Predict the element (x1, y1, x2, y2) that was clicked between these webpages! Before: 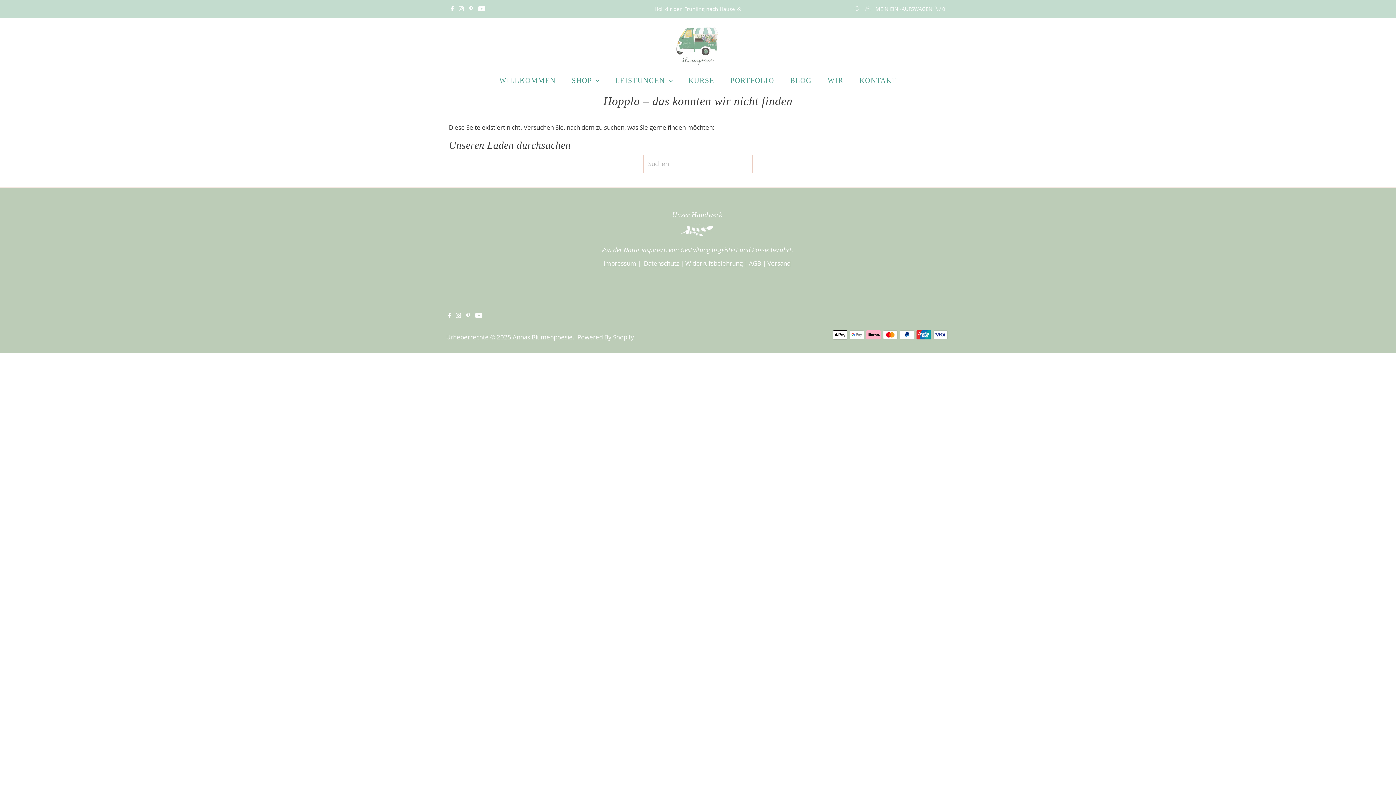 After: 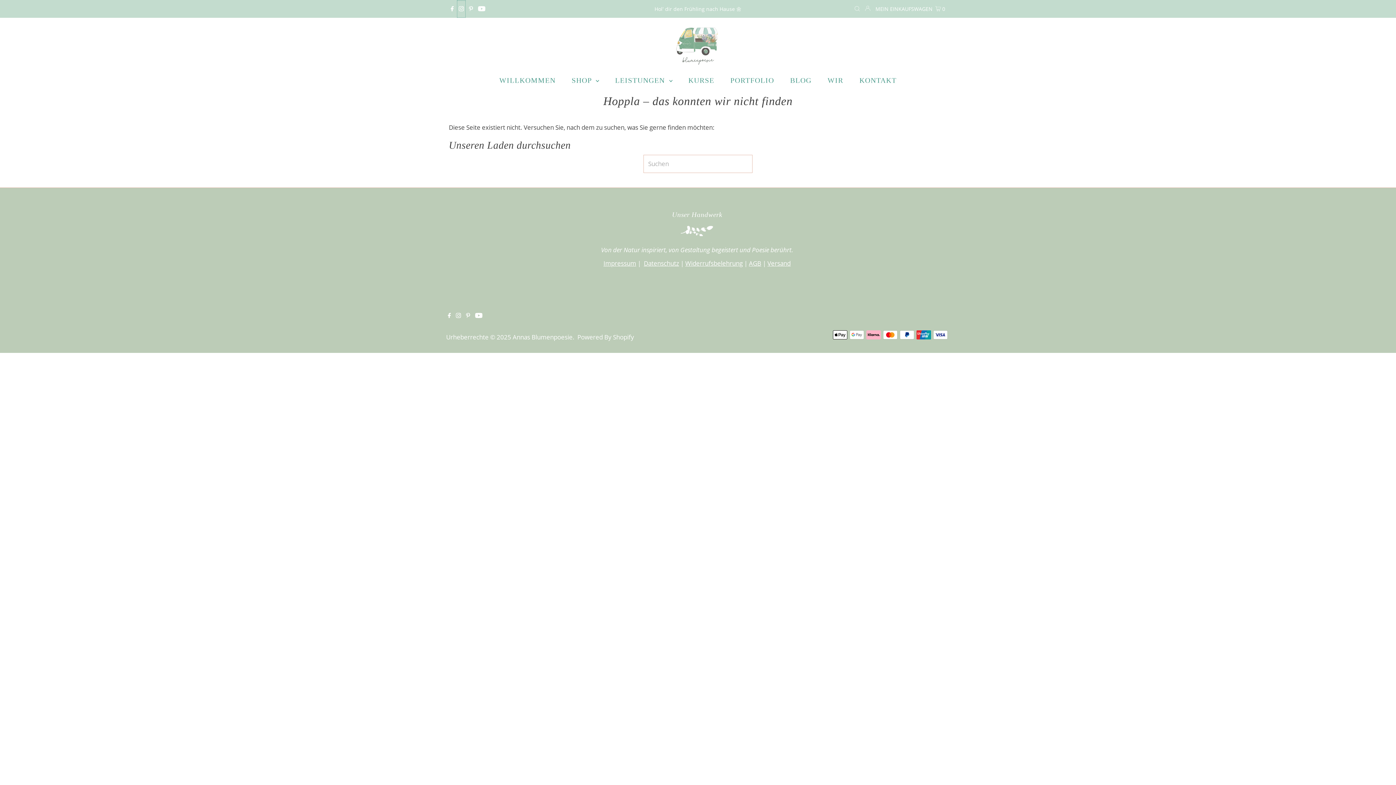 Action: bbox: (457, 0, 465, 17) label: Instagram